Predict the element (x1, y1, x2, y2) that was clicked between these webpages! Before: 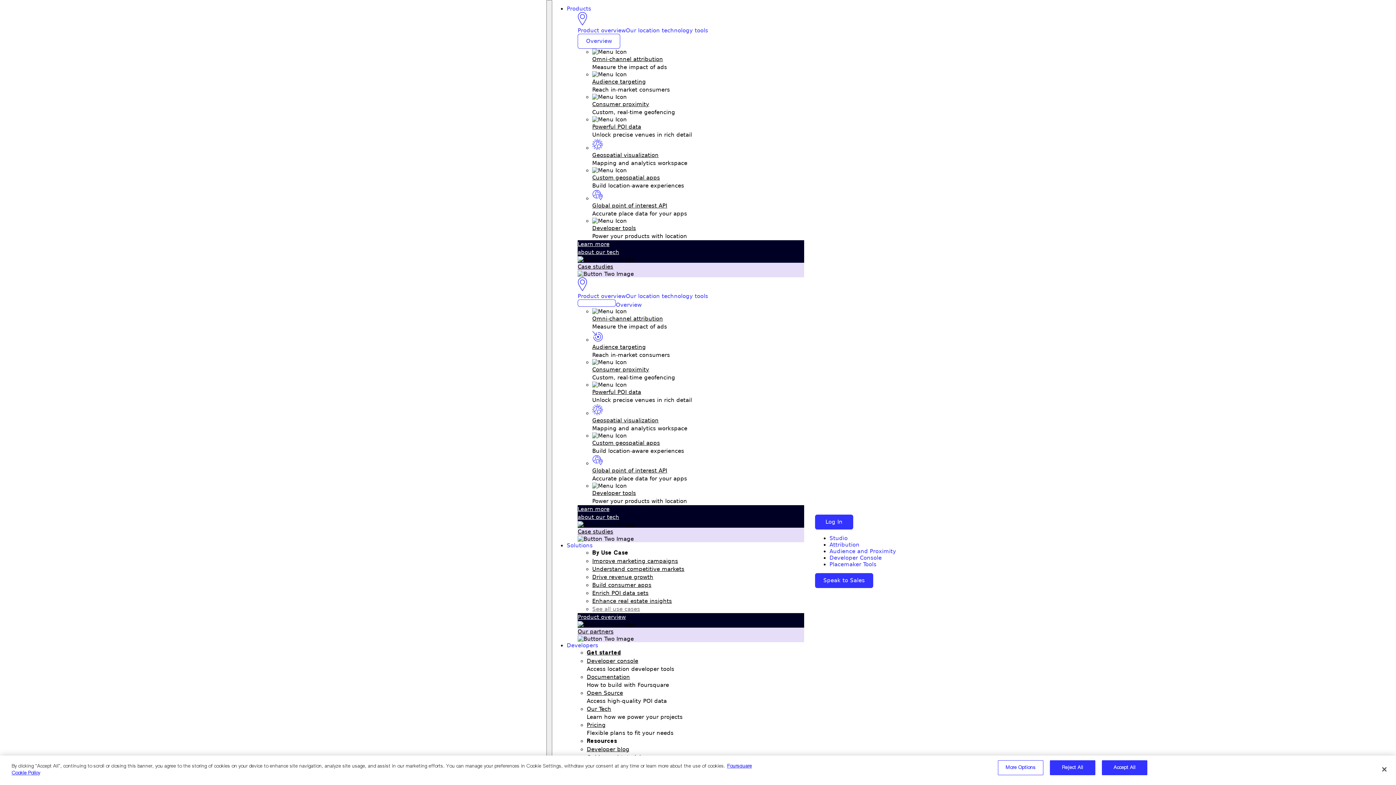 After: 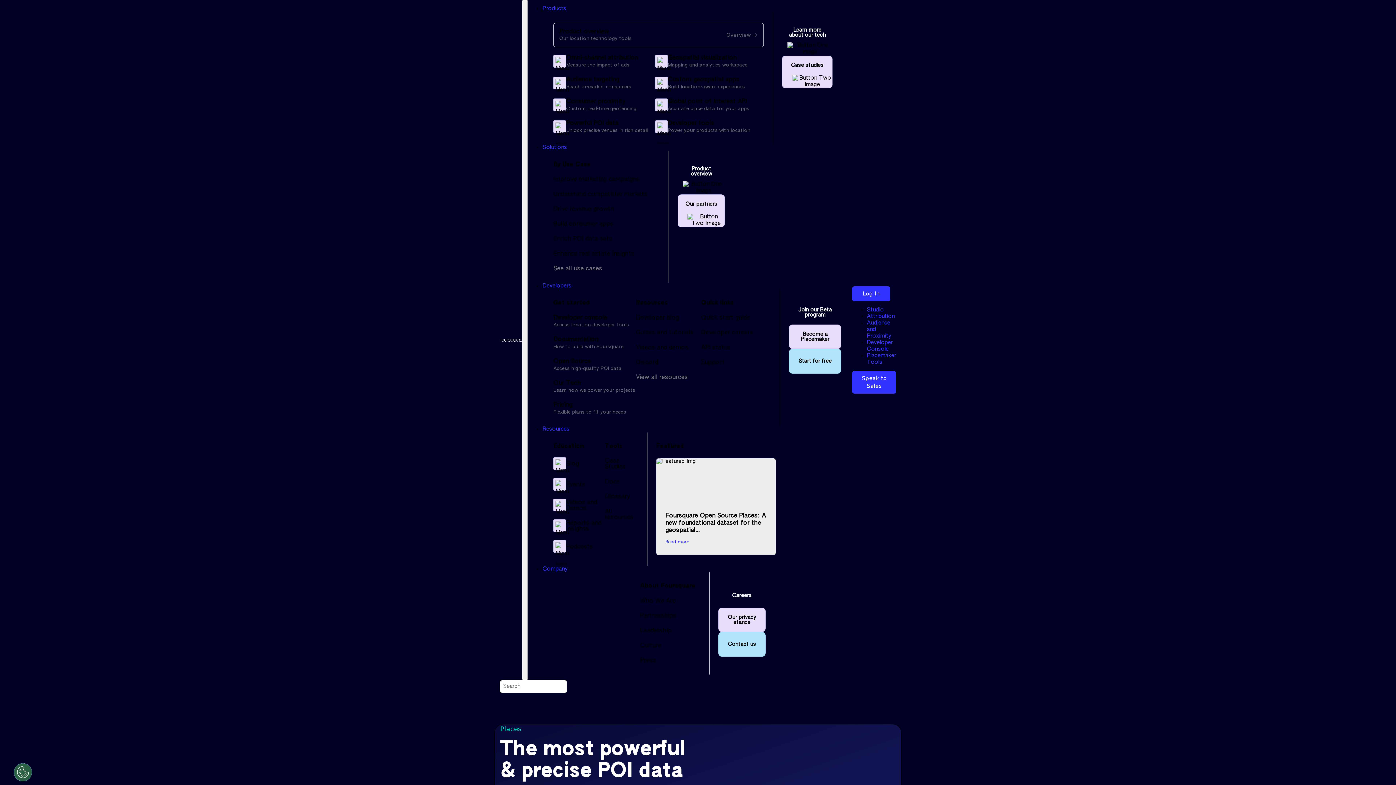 Action: bbox: (592, 123, 641, 130) label: Powerful POI data